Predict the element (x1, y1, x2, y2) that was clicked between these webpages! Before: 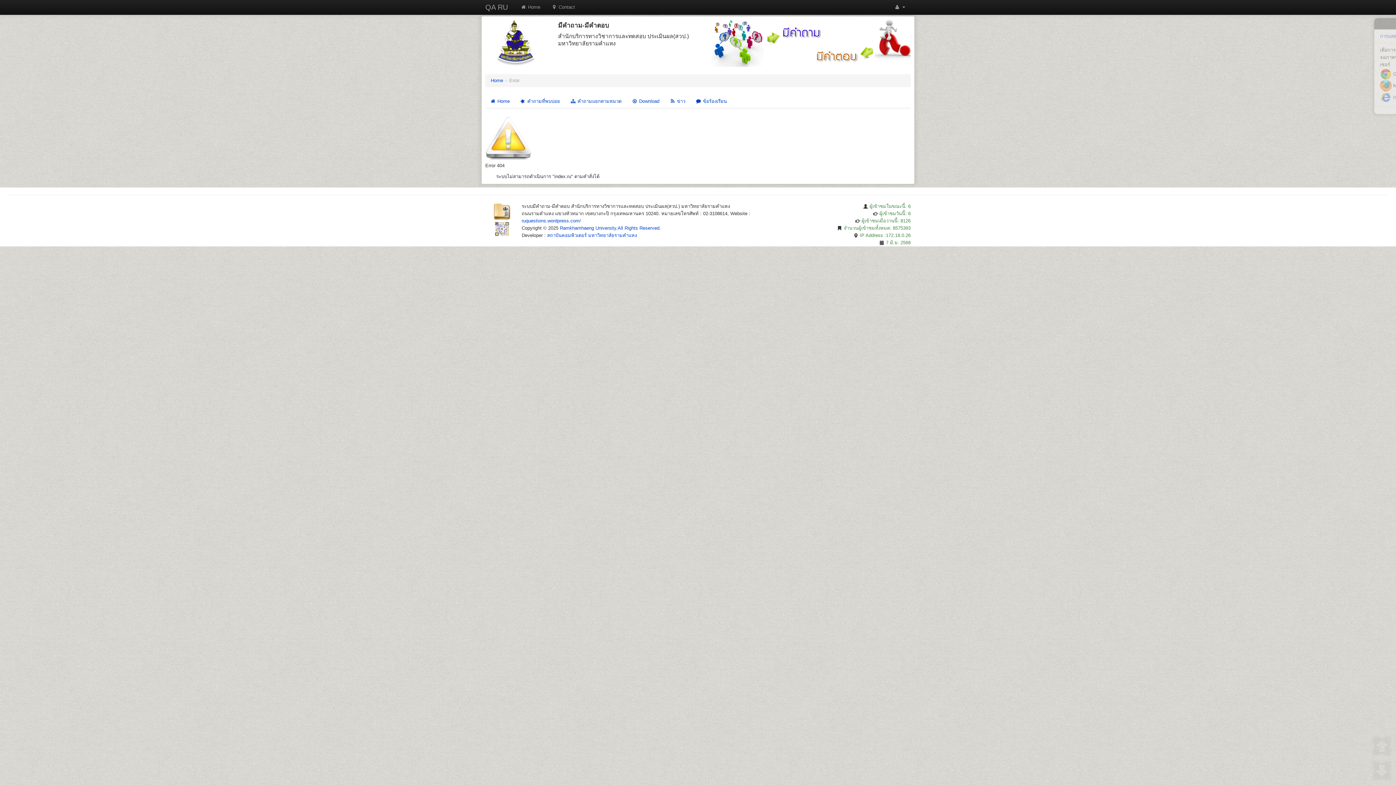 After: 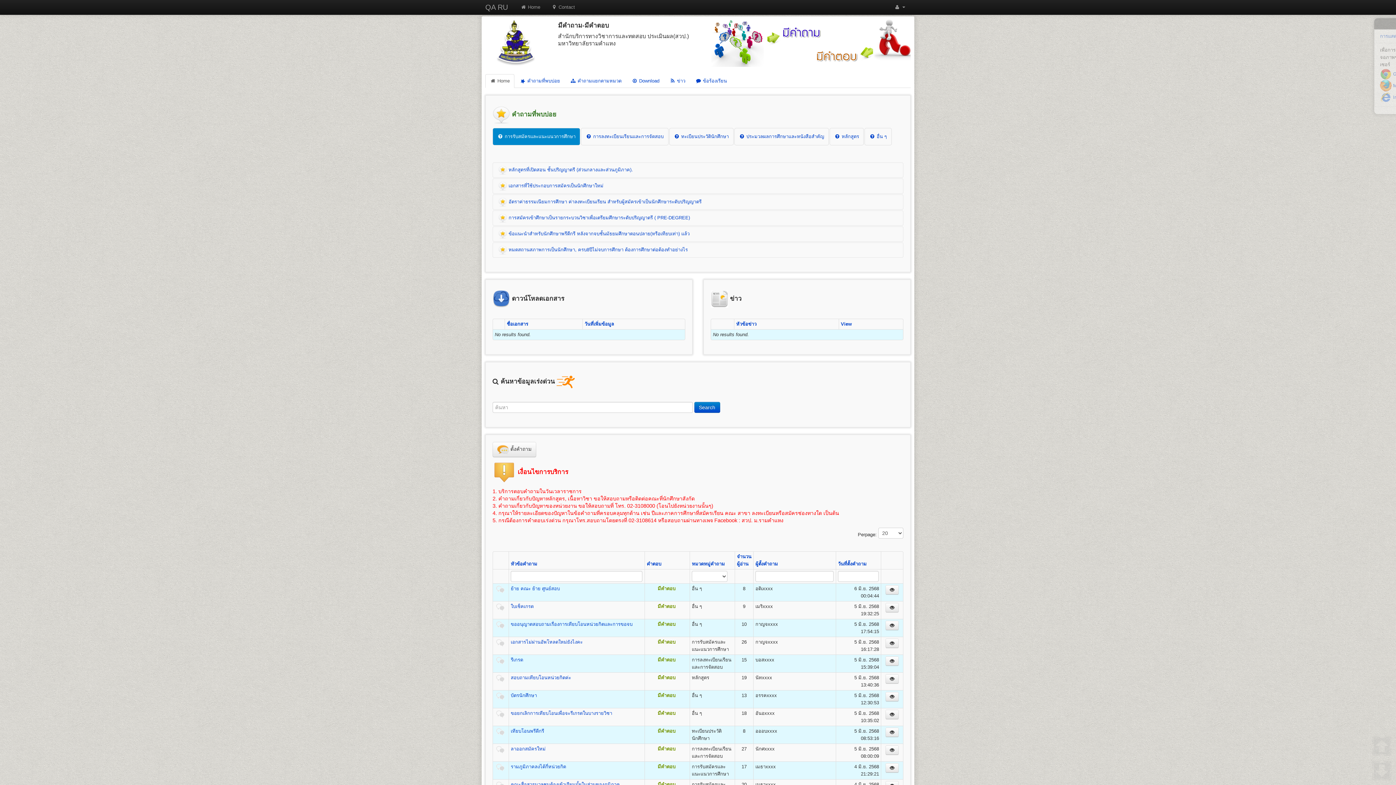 Action: label:  Home bbox: (515, 0, 545, 14)